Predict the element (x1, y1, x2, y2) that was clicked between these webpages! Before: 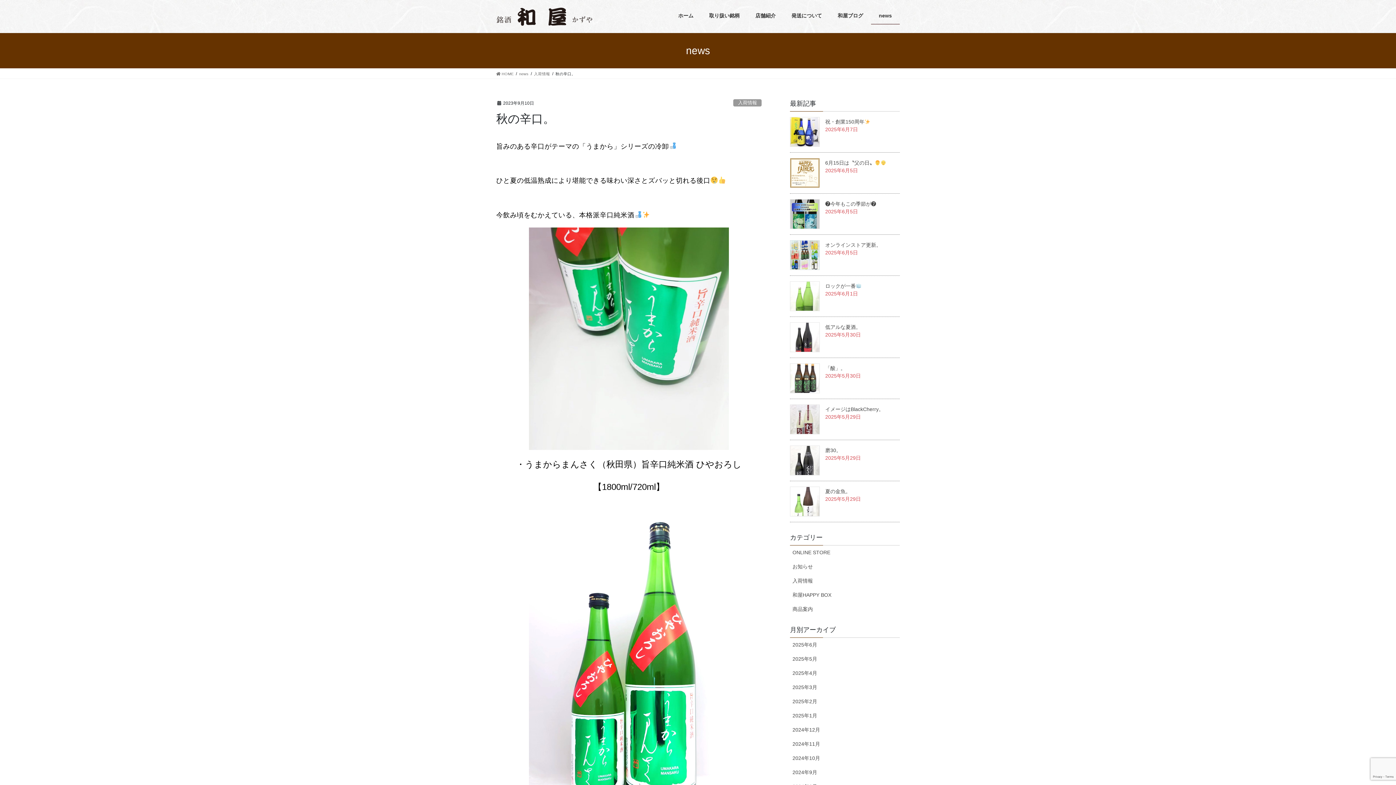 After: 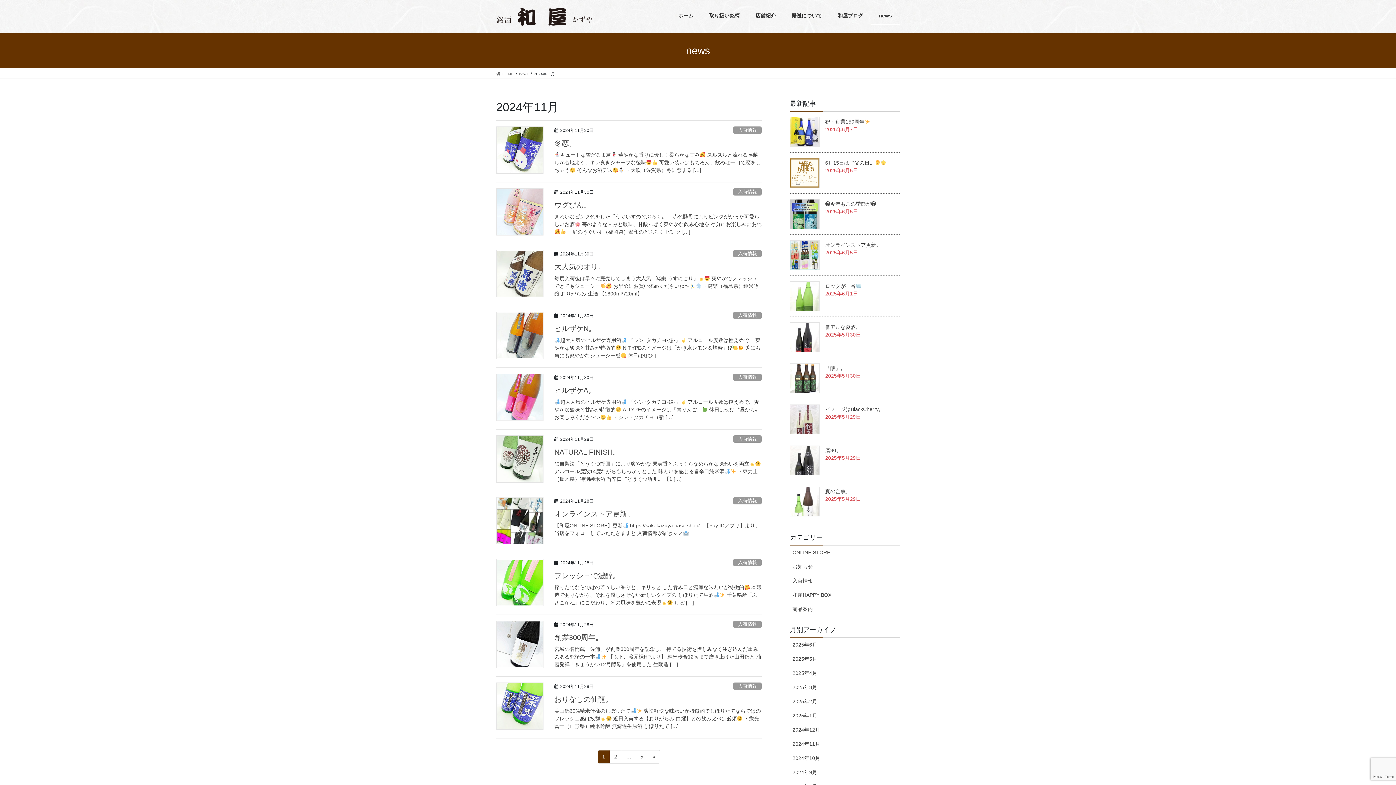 Action: label: 2024年11月 bbox: (790, 737, 900, 751)